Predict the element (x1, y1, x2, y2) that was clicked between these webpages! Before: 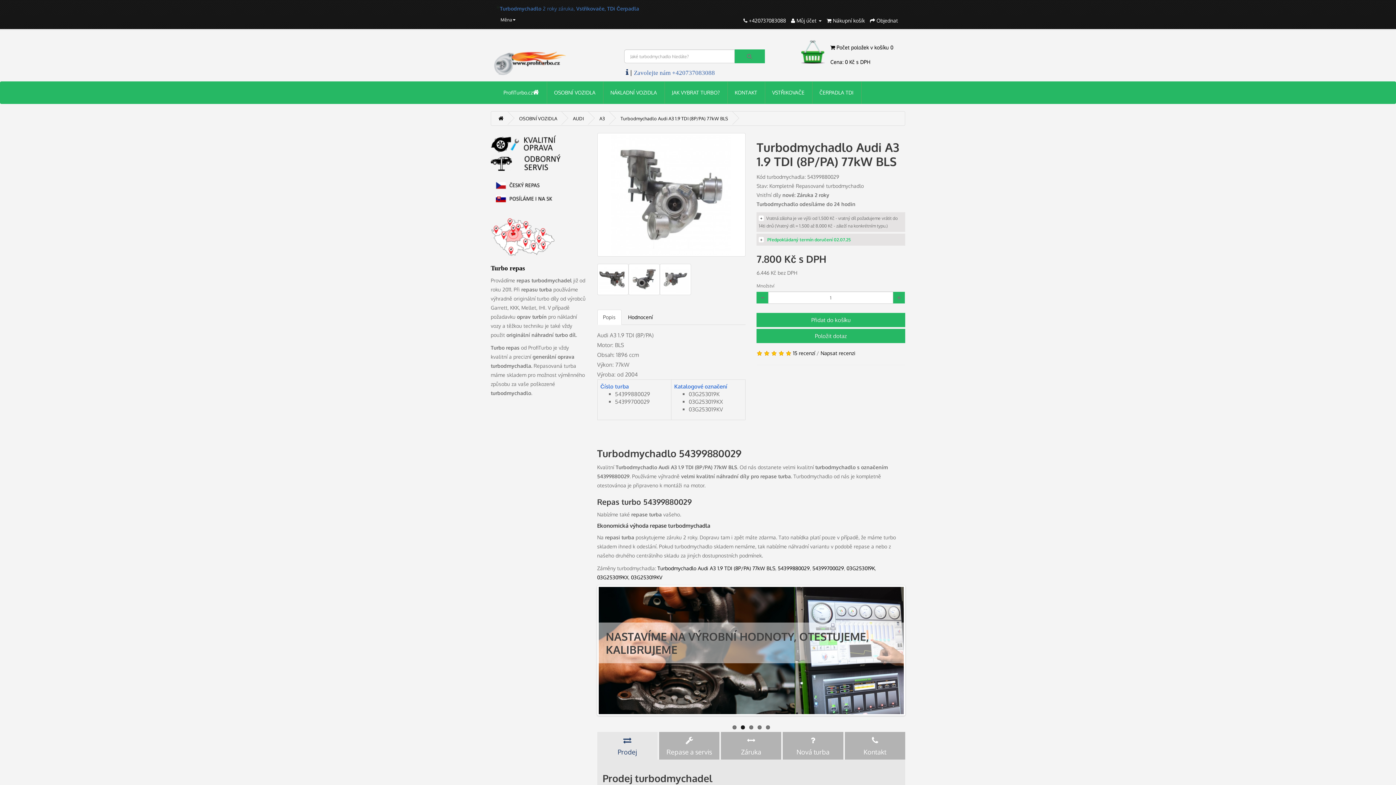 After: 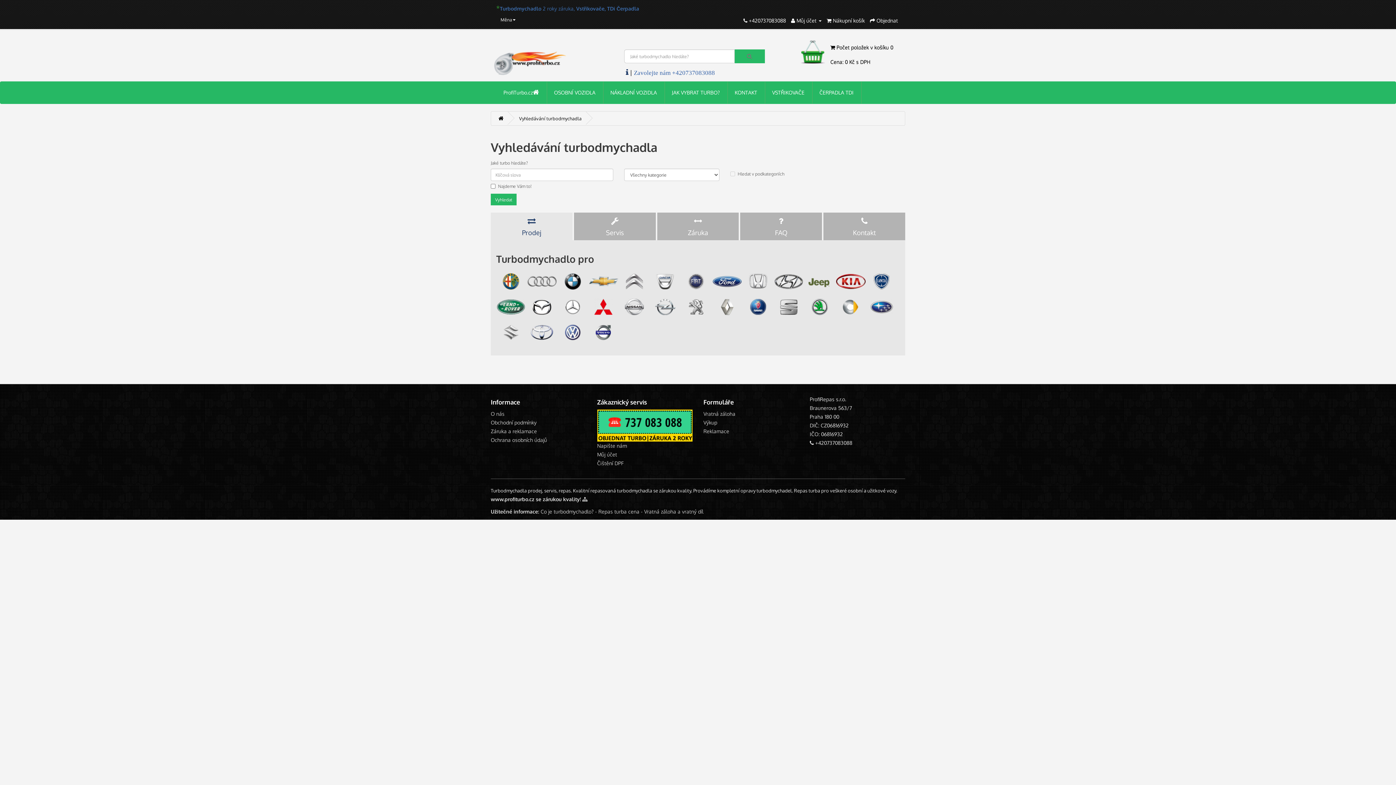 Action: bbox: (734, 49, 764, 63)